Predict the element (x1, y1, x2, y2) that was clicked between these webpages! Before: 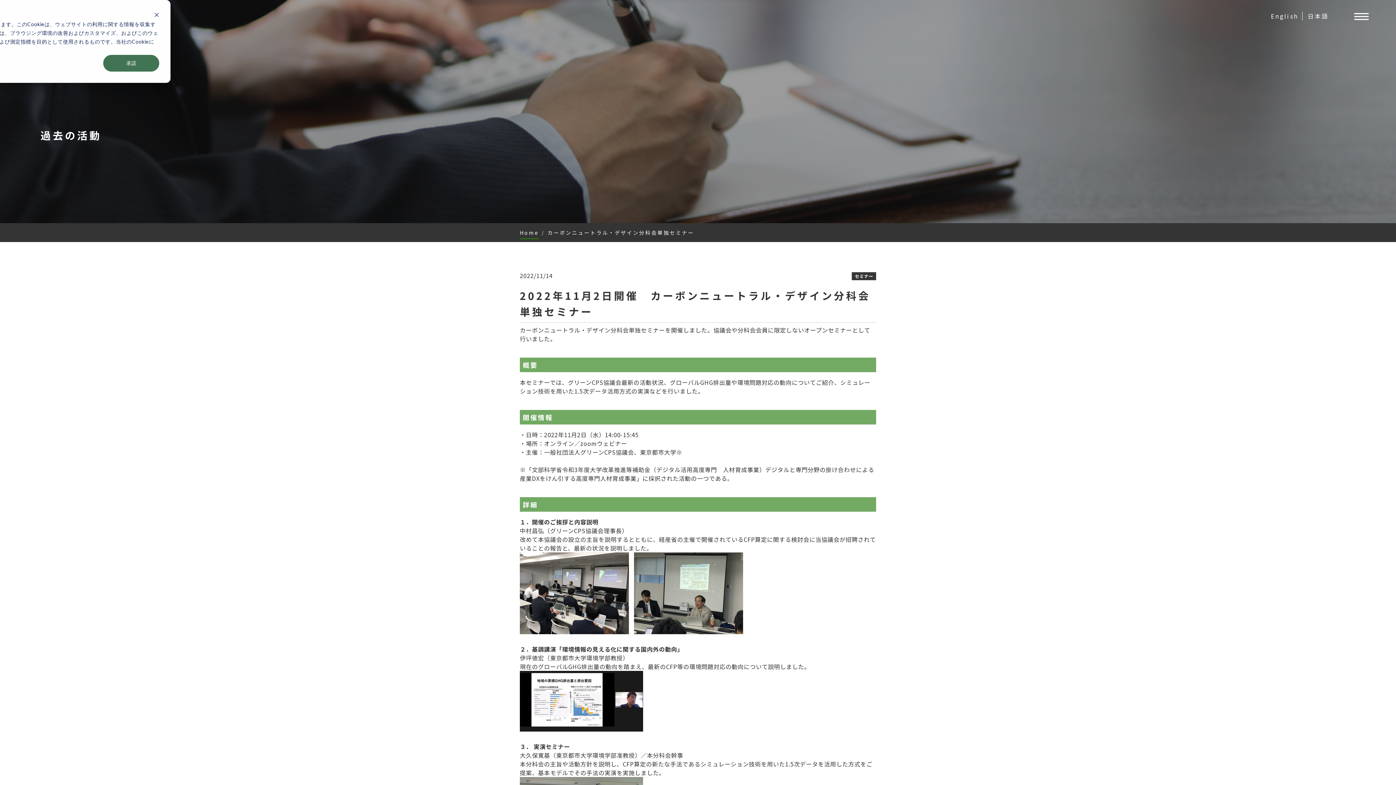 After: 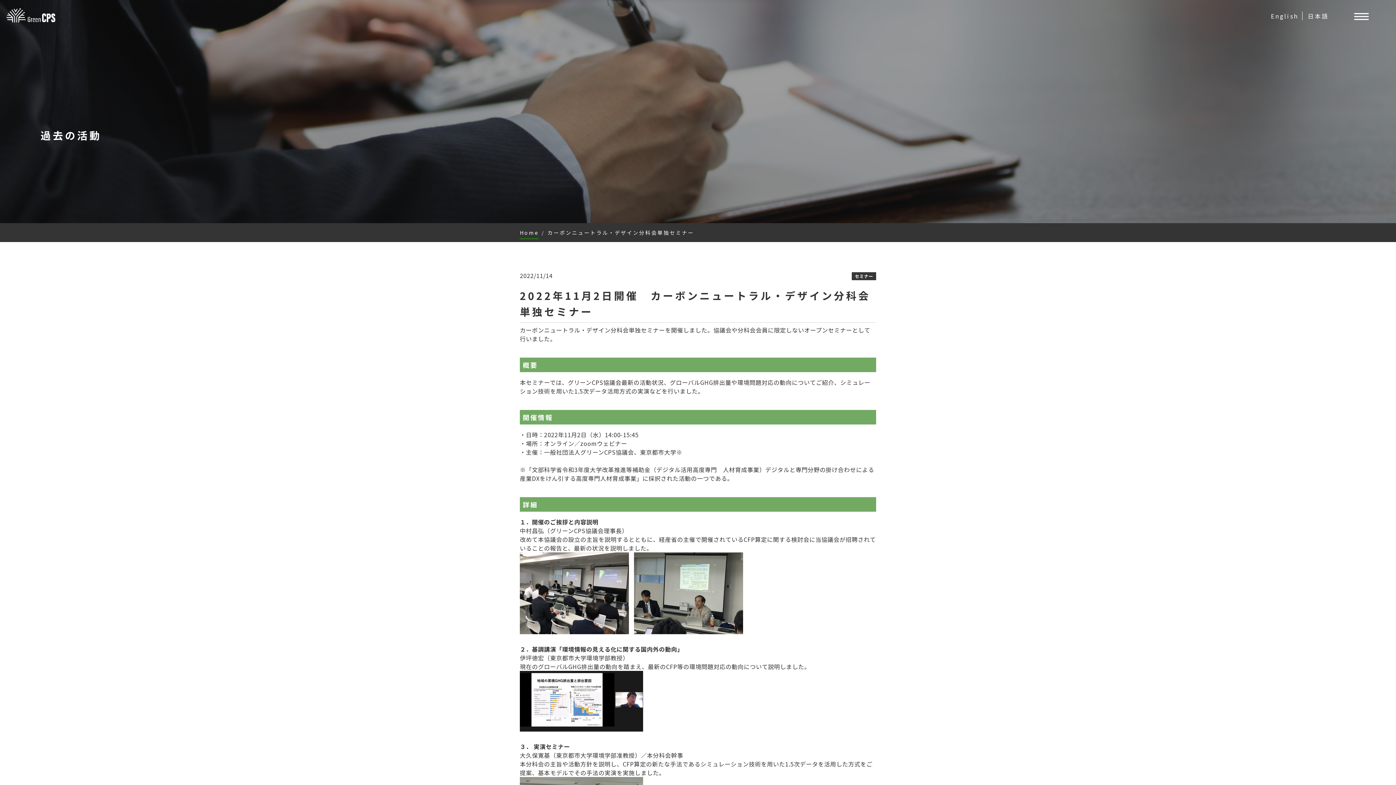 Action: label: Dismiss cookie banner bbox: (154, 11, 159, 19)